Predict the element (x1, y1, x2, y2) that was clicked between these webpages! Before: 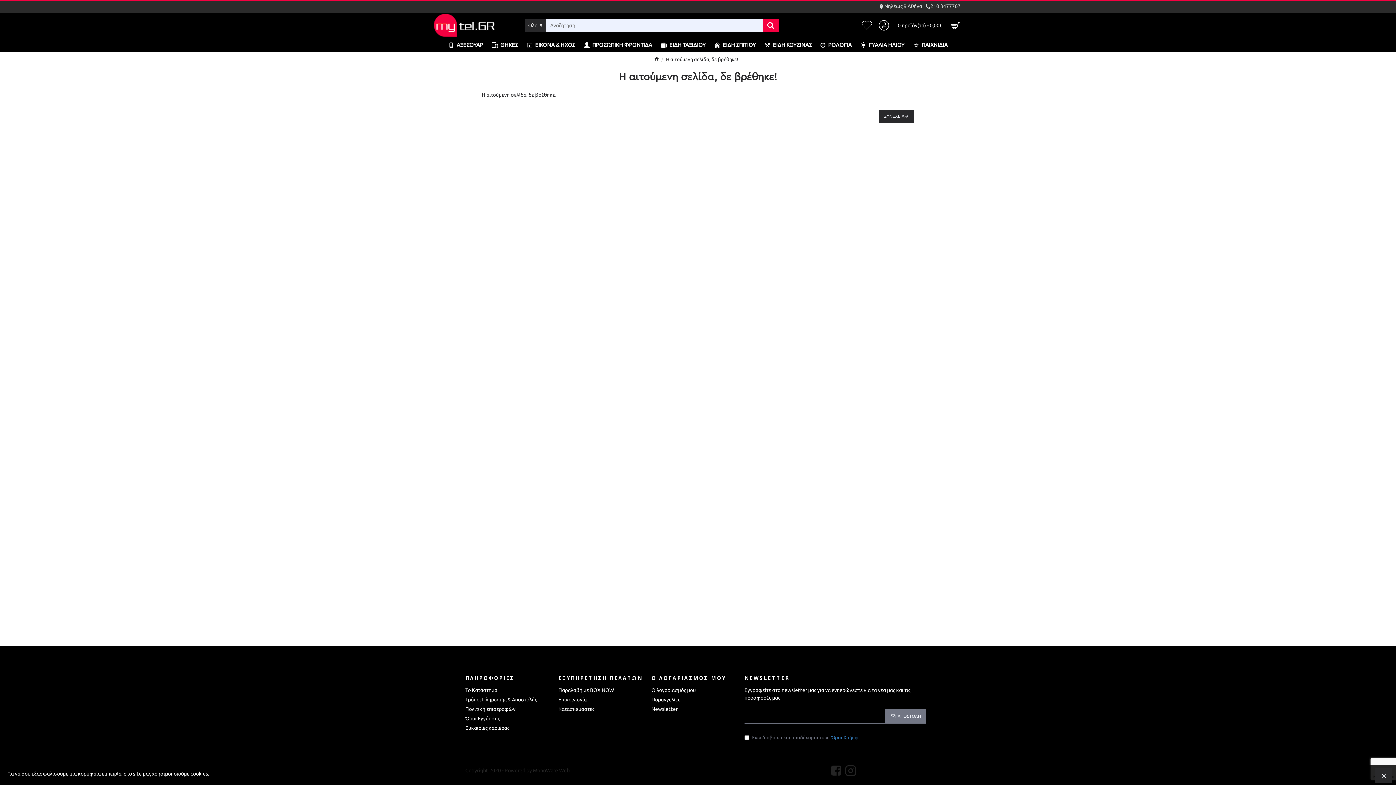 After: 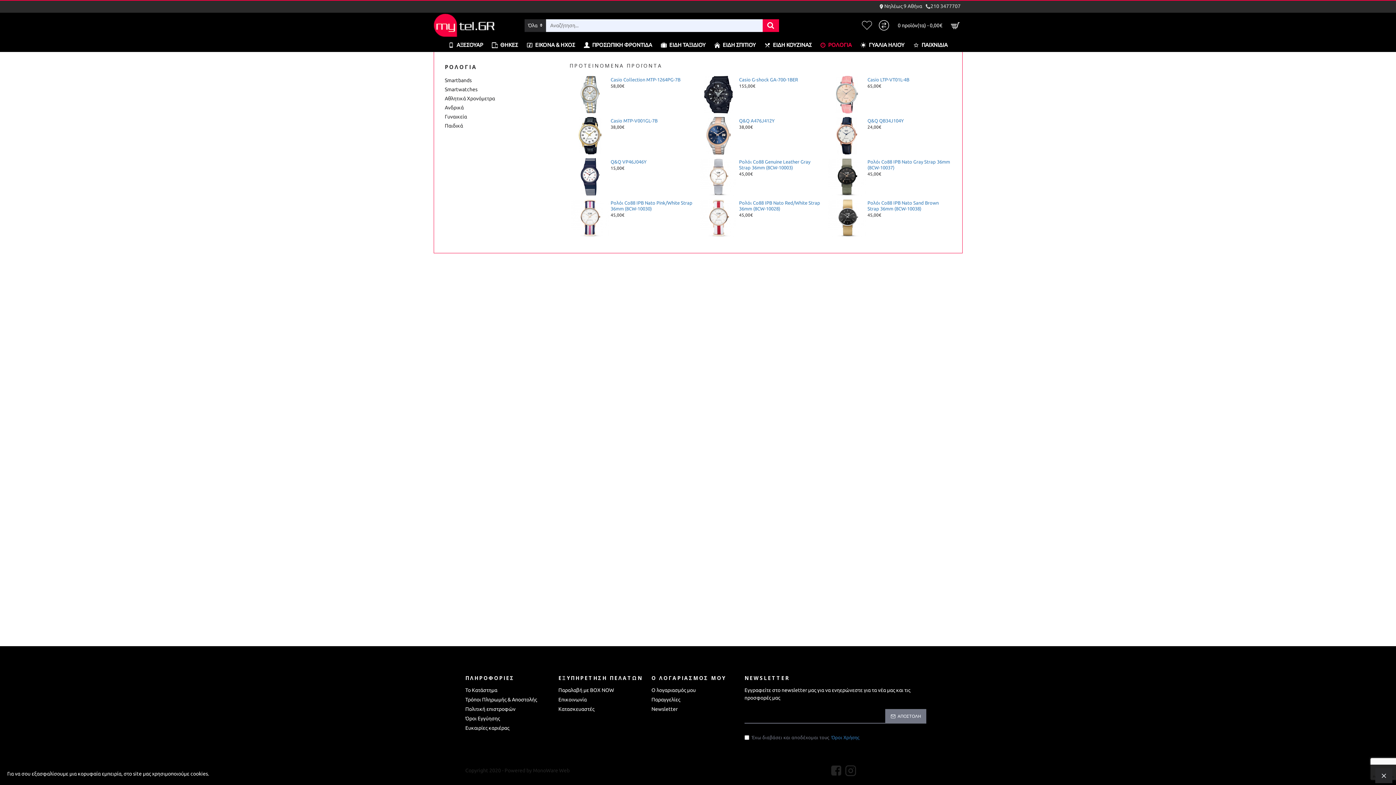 Action: bbox: (816, 38, 856, 52) label: ΡΟΛΟΓΙΑ